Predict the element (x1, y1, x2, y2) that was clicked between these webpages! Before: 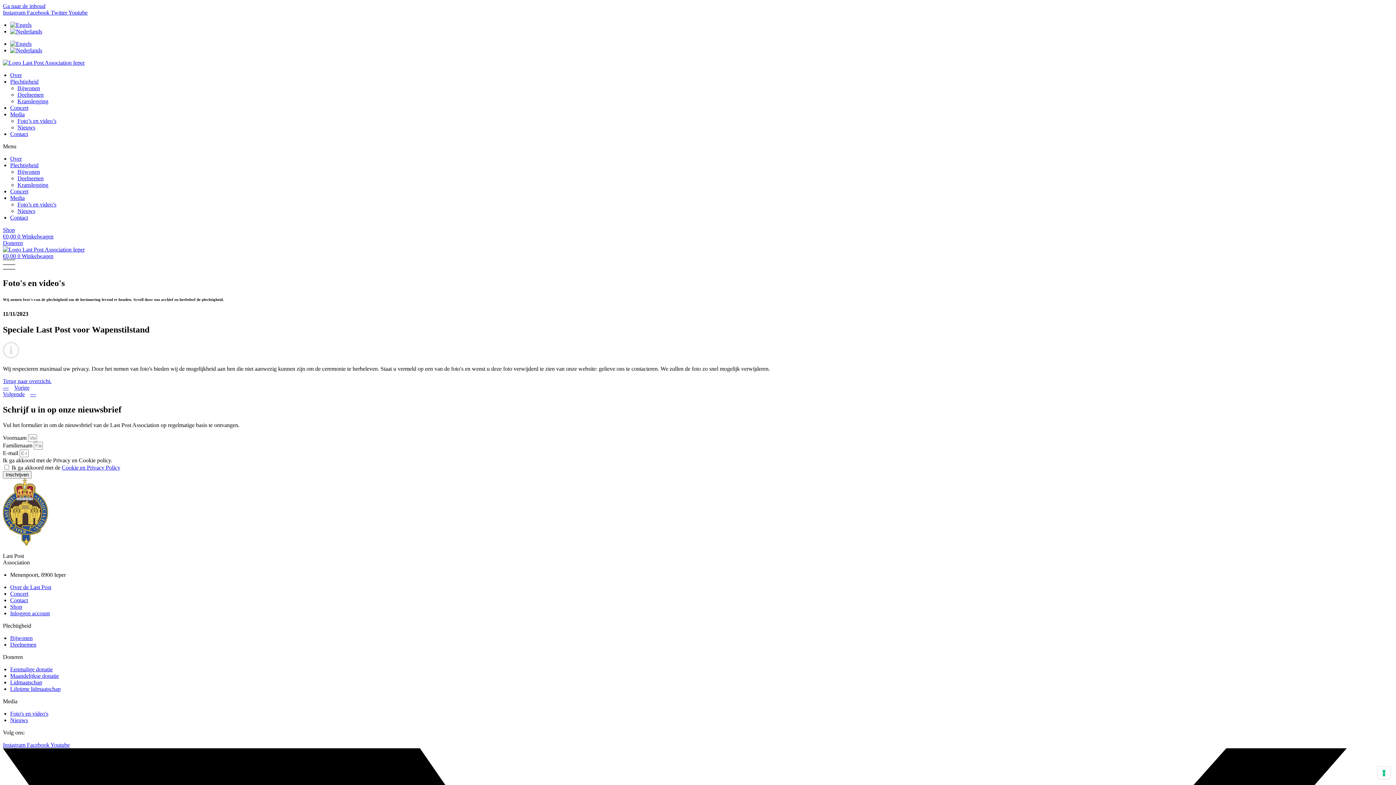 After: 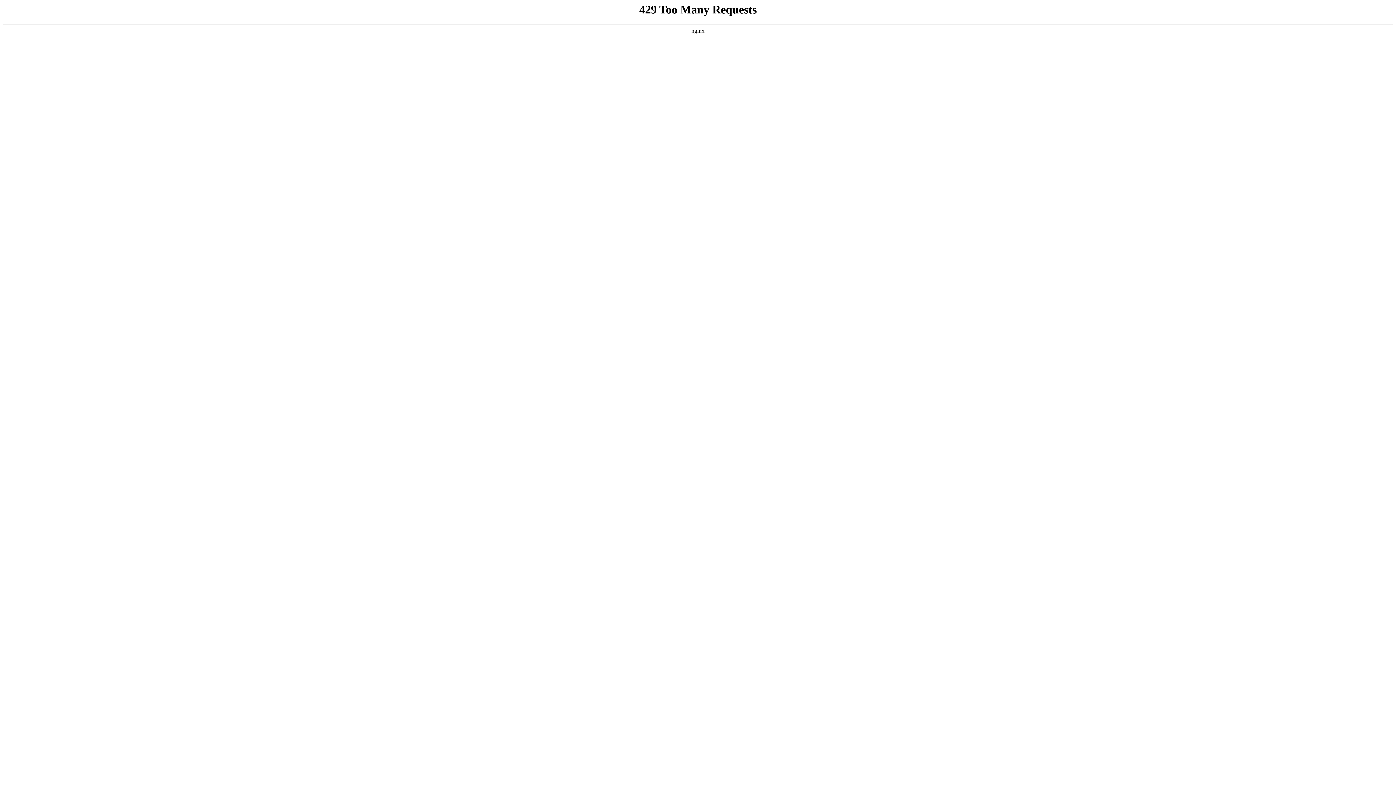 Action: label: Shop bbox: (2, 226, 14, 233)